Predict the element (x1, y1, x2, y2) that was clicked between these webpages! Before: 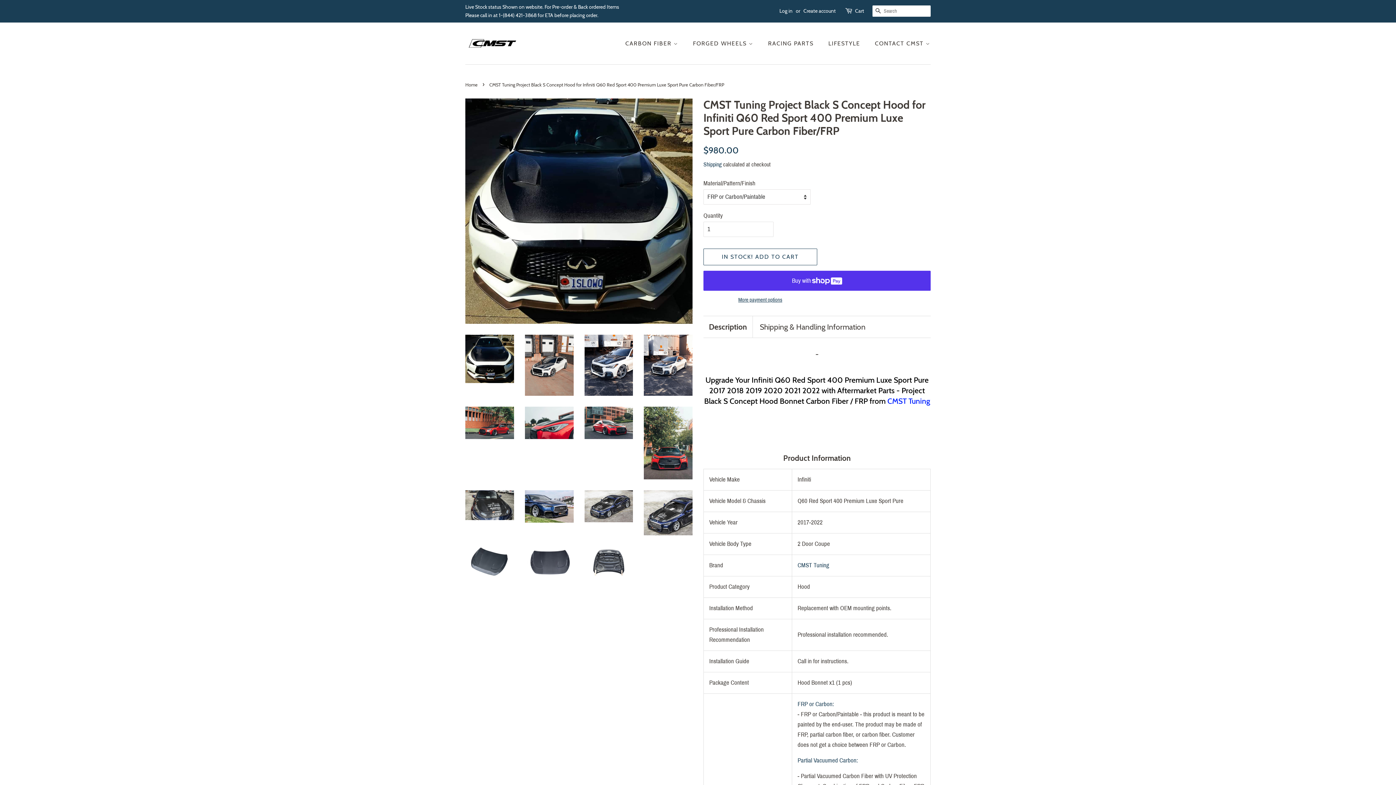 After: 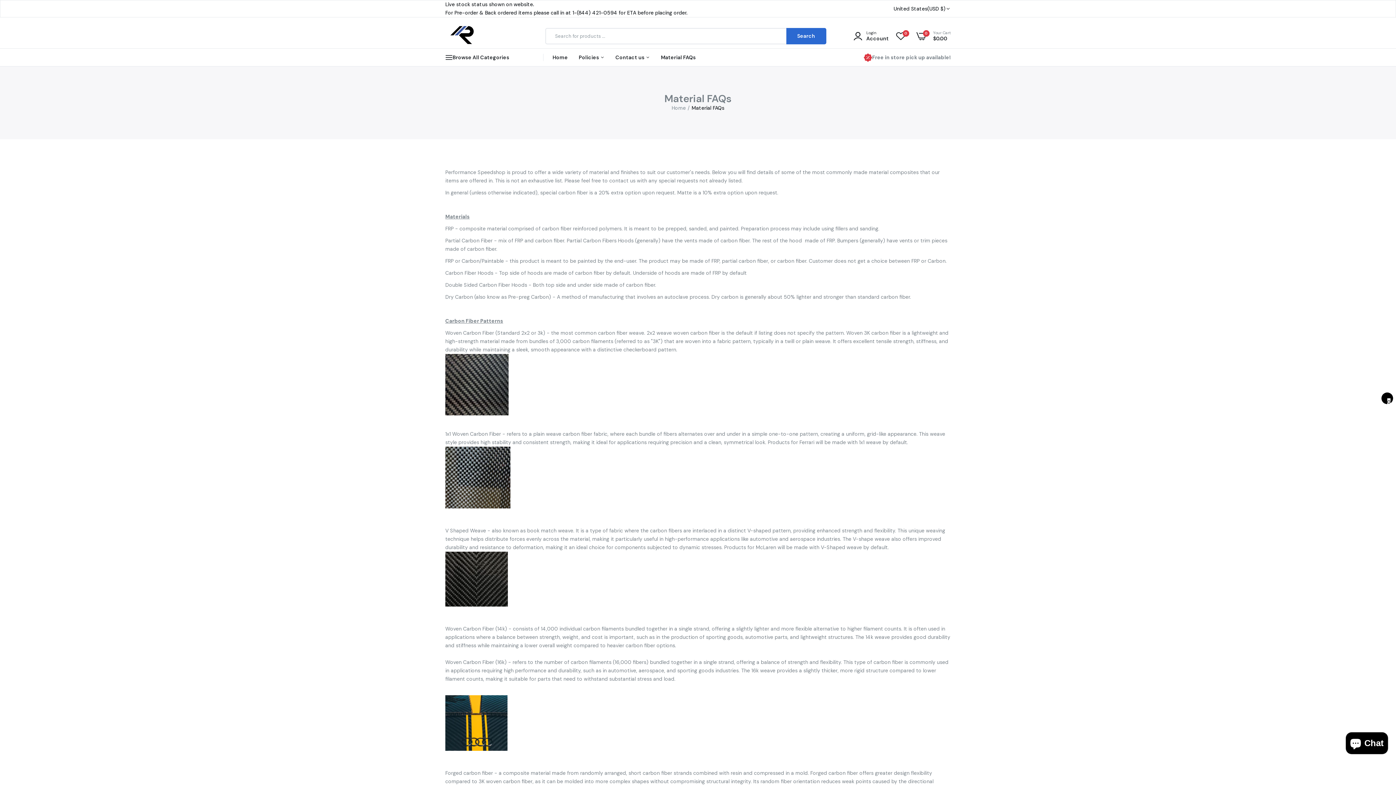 Action: label: FRP or Carbon: bbox: (797, 701, 834, 707)